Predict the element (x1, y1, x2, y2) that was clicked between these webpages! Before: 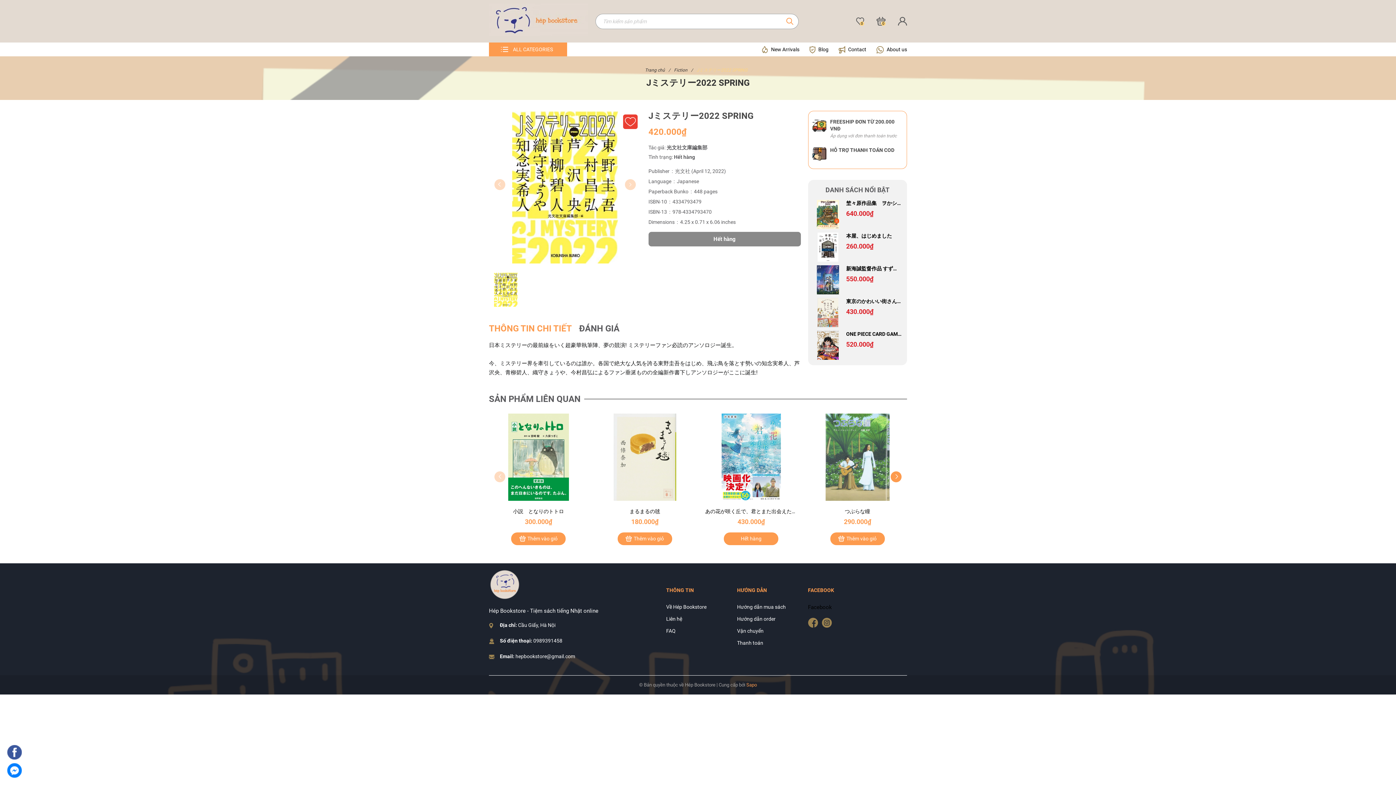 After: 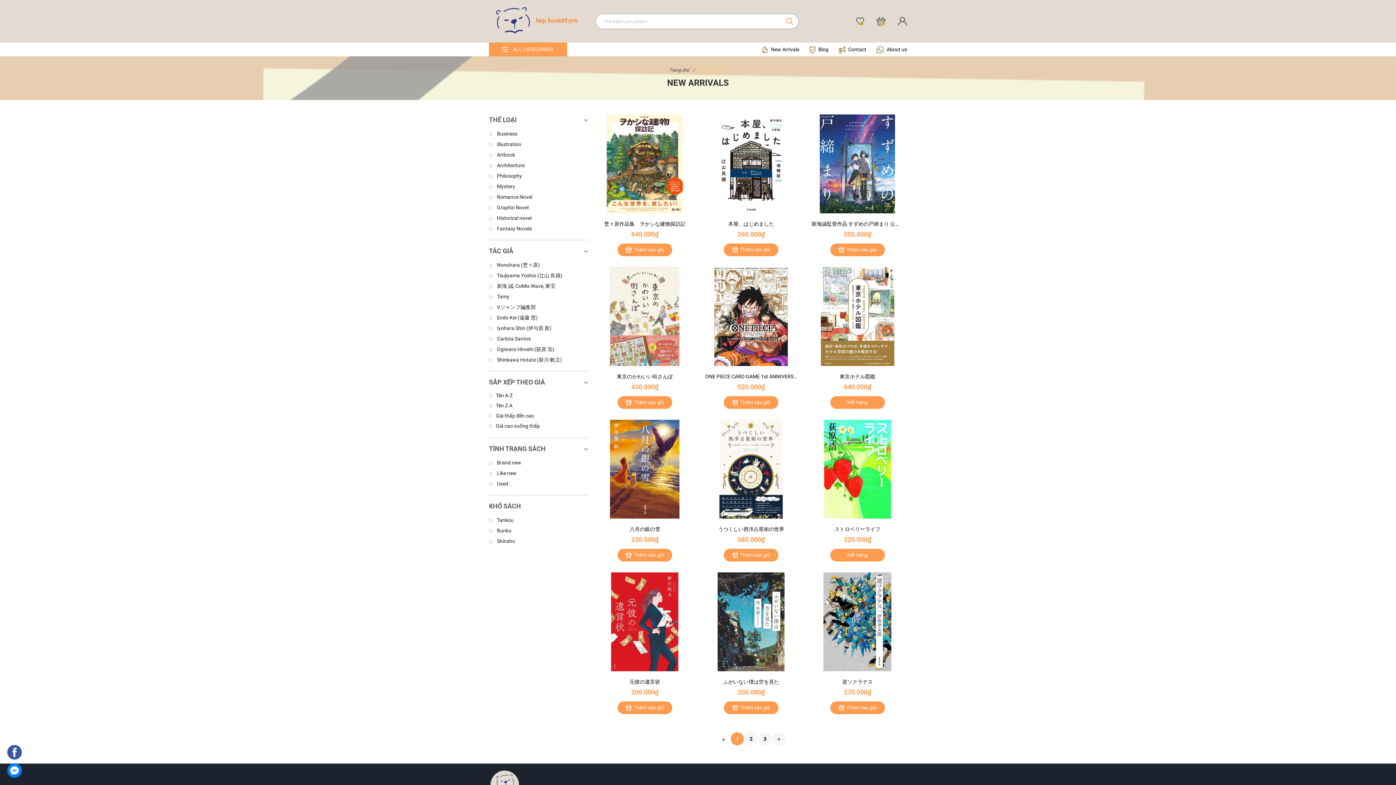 Action: bbox: (761, 46, 800, 52) label:  New Arrivals 